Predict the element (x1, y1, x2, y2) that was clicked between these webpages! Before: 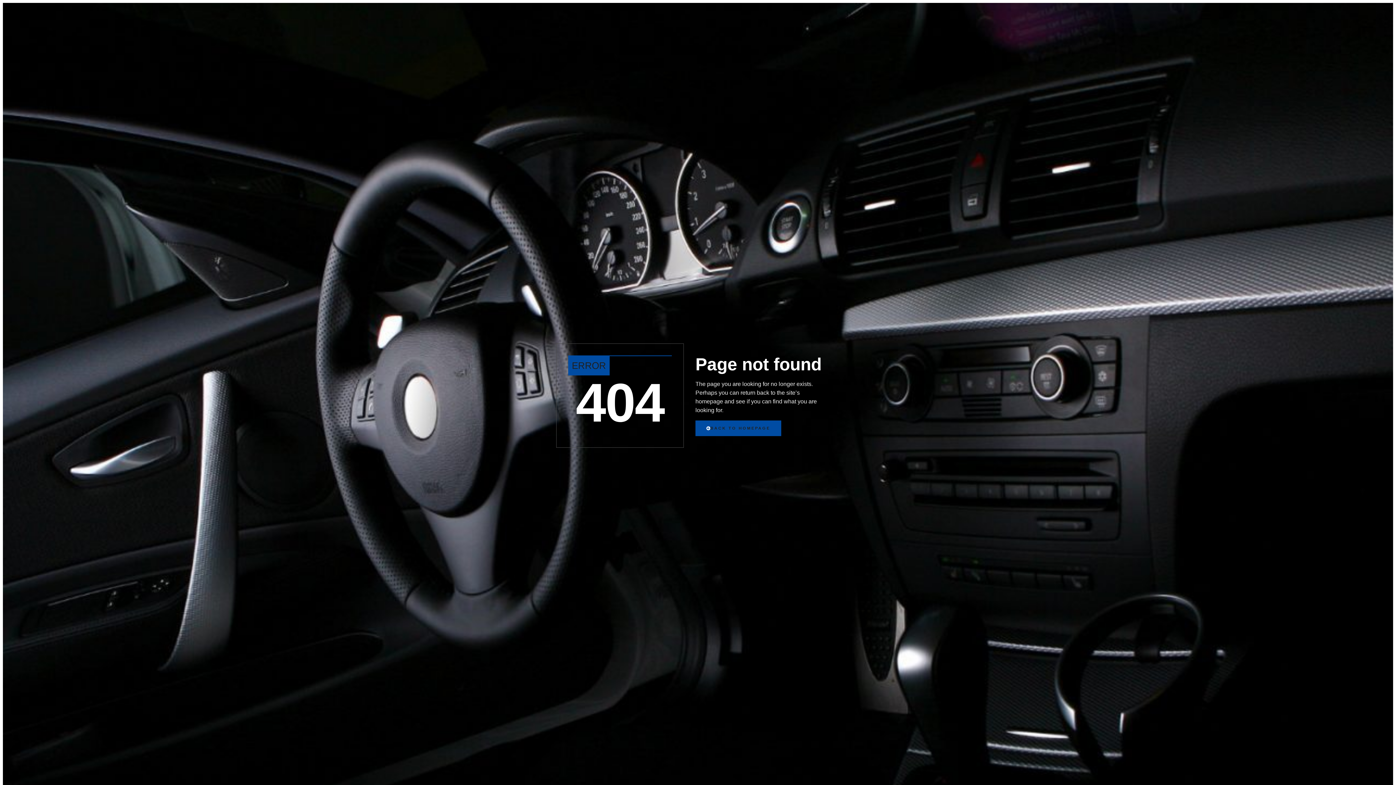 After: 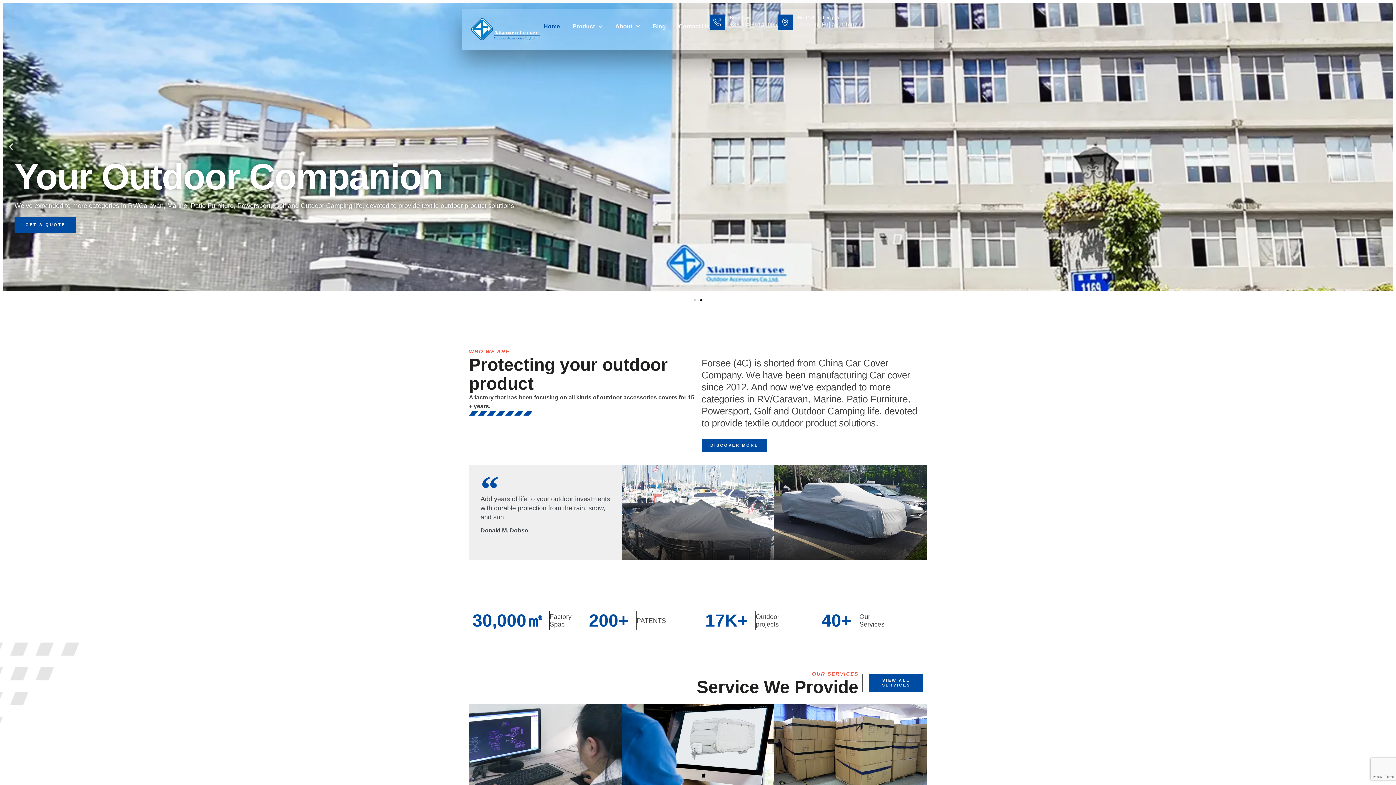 Action: label: BACK TO HOMEPAGE bbox: (695, 420, 781, 436)